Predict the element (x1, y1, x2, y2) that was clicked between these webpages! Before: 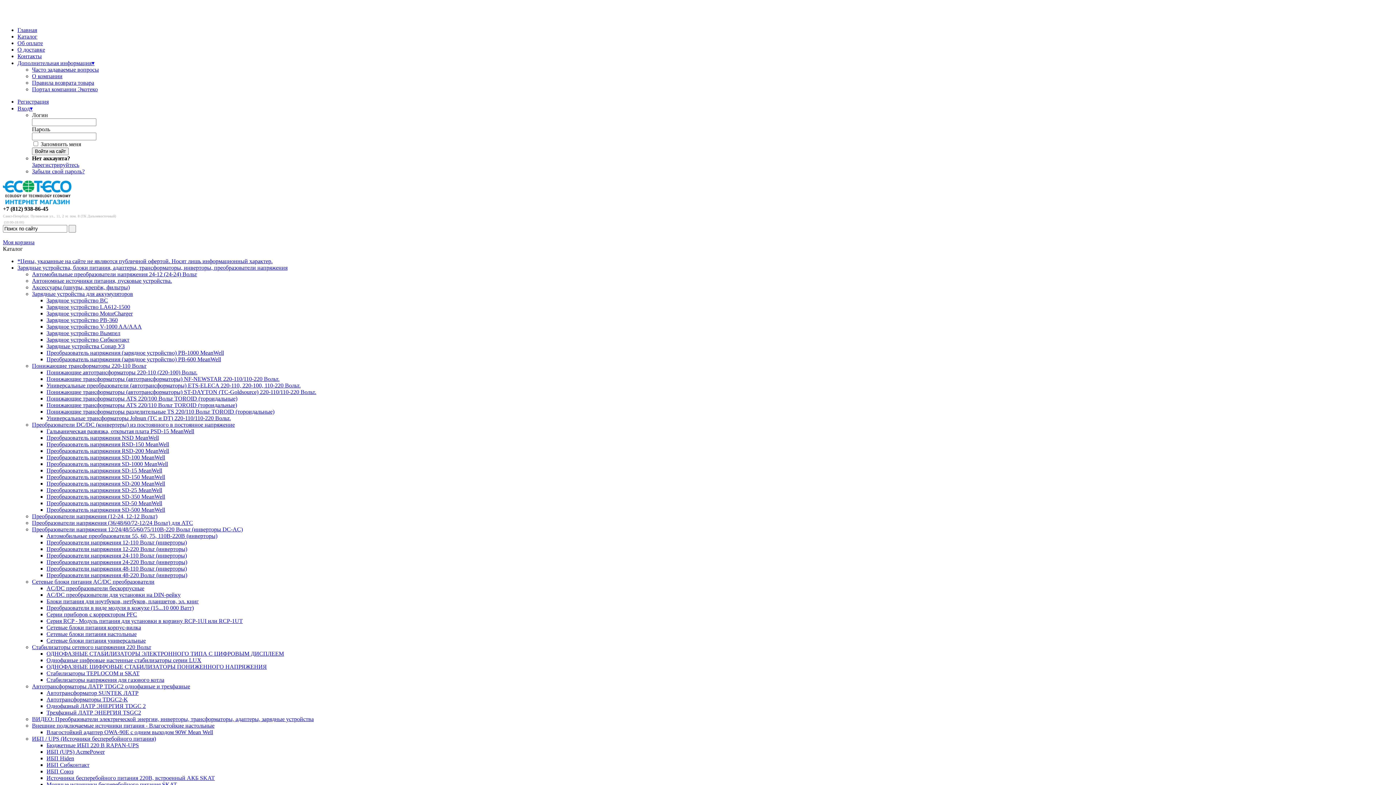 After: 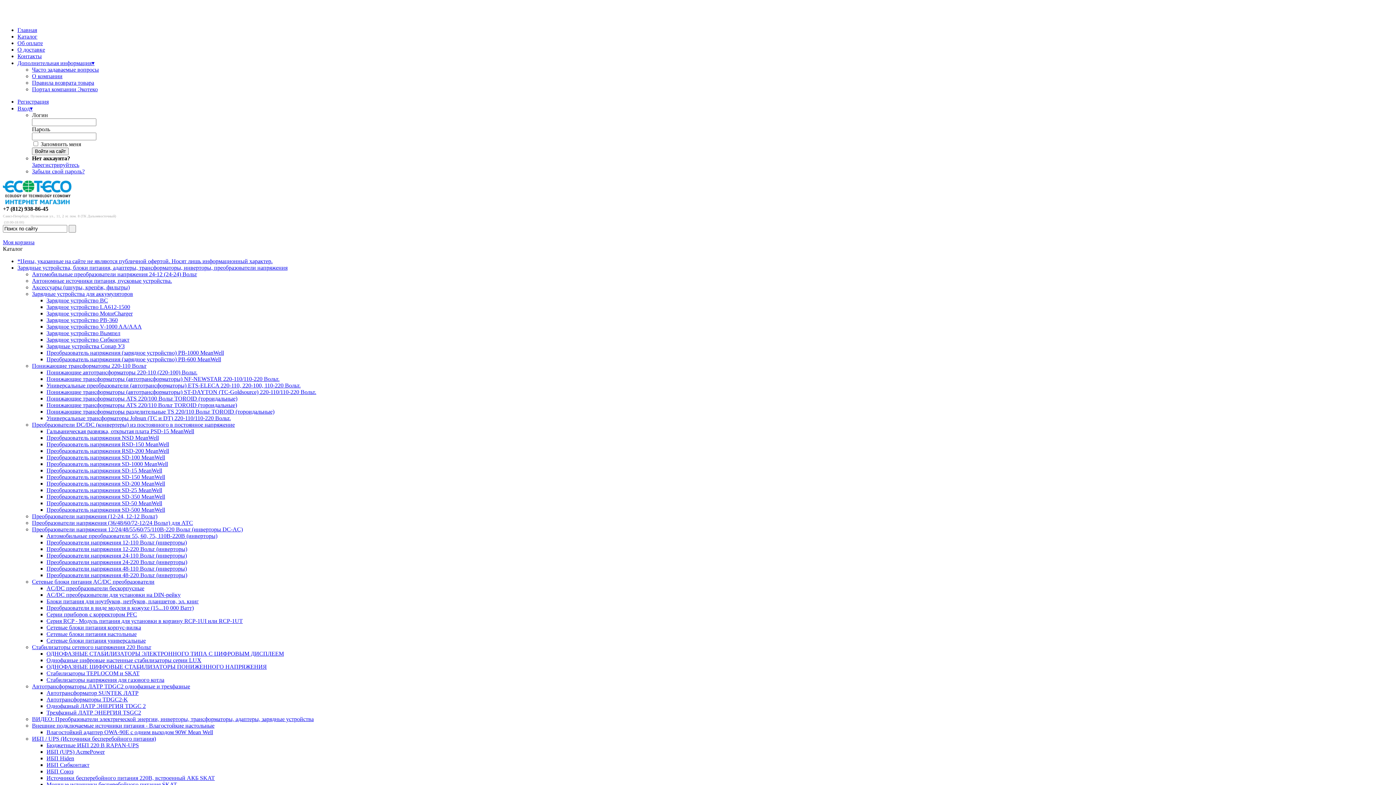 Action: bbox: (32, 513, 157, 519) label: Преобразователи напряжения (12-24, 12-12 Вольт)